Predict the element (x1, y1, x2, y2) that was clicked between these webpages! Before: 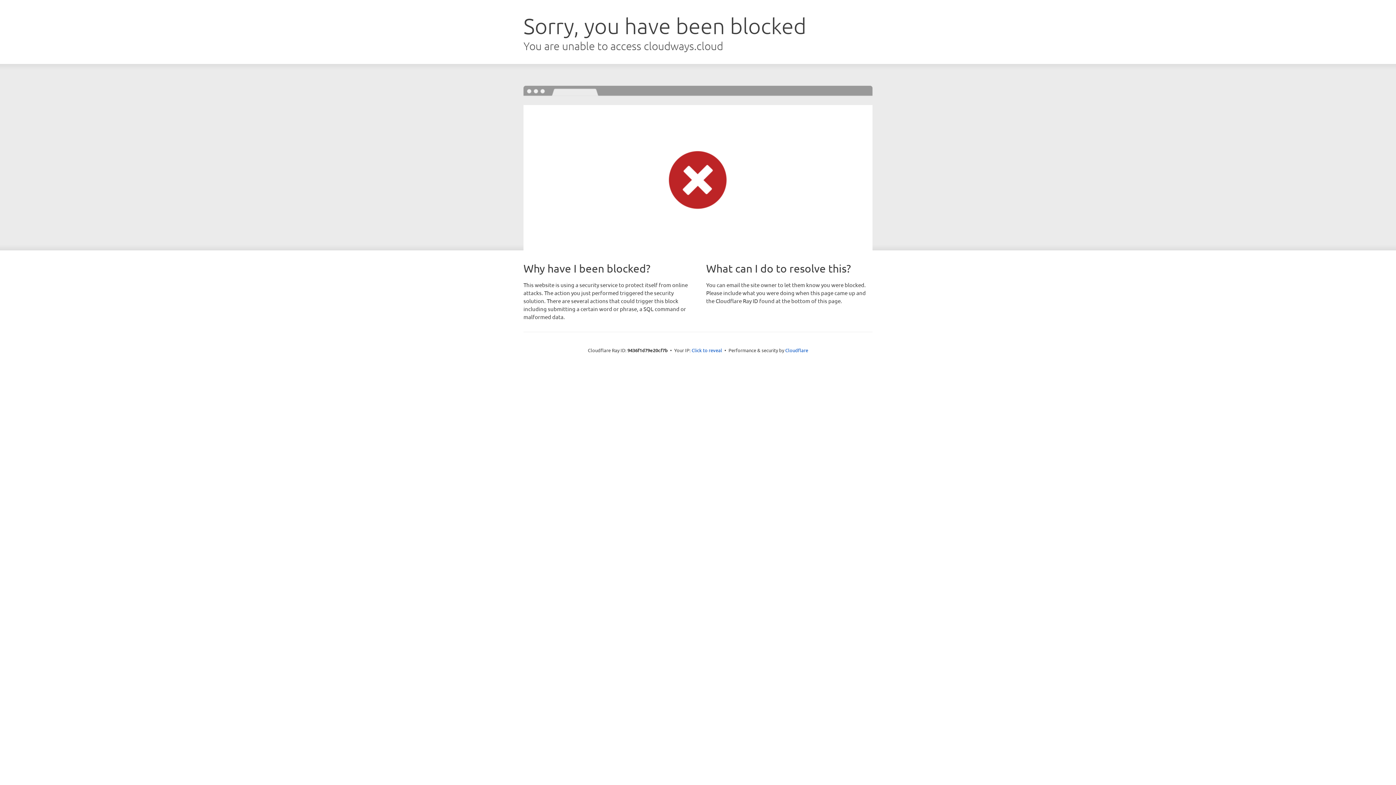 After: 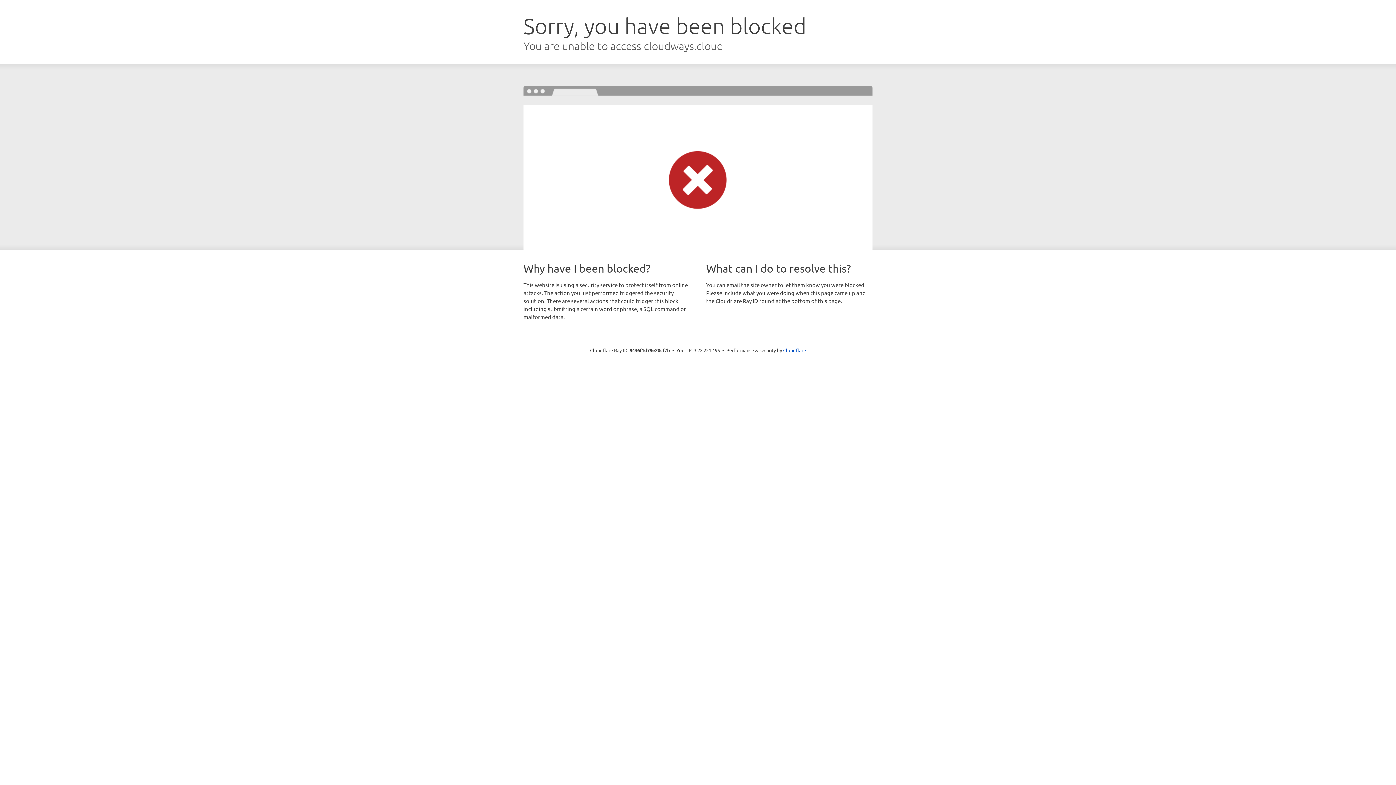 Action: label: Click to reveal bbox: (691, 346, 722, 353)